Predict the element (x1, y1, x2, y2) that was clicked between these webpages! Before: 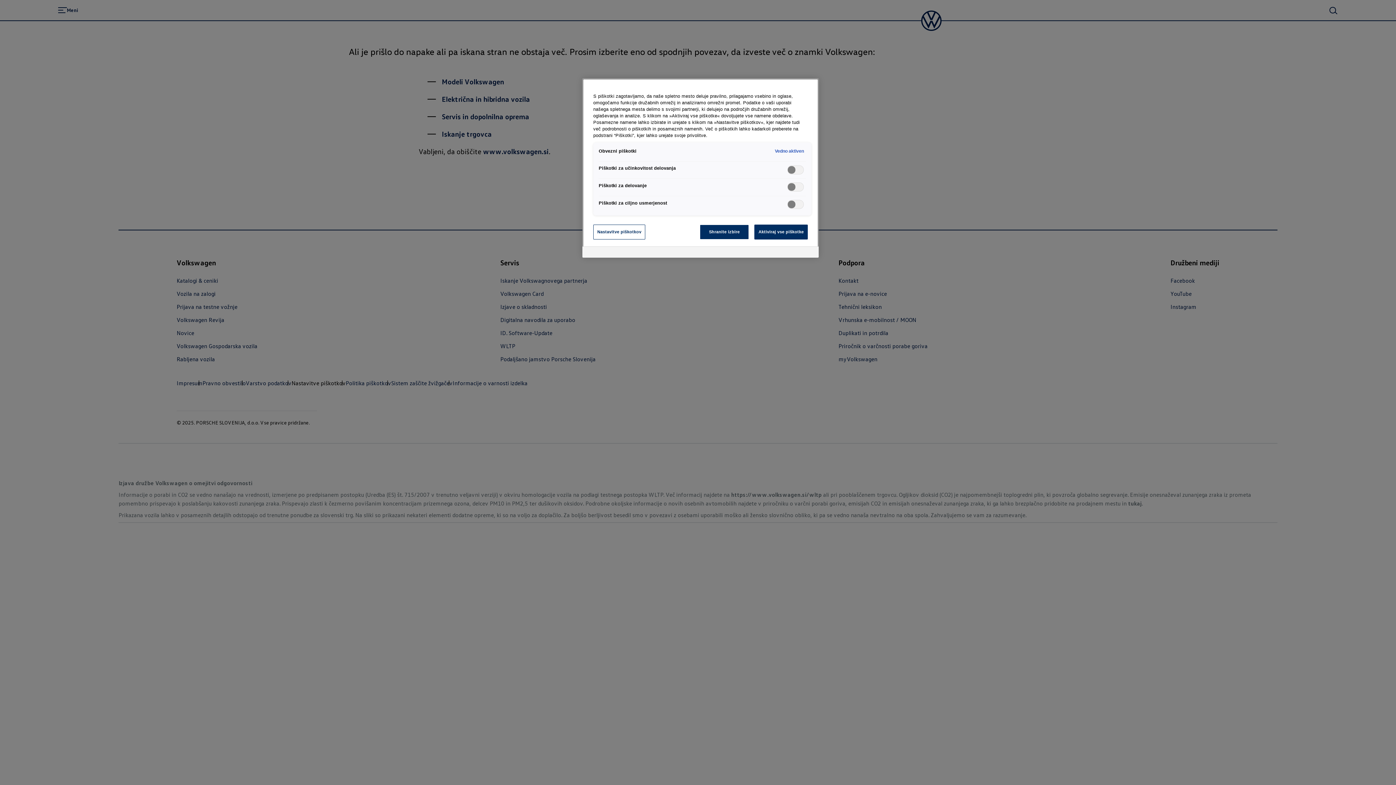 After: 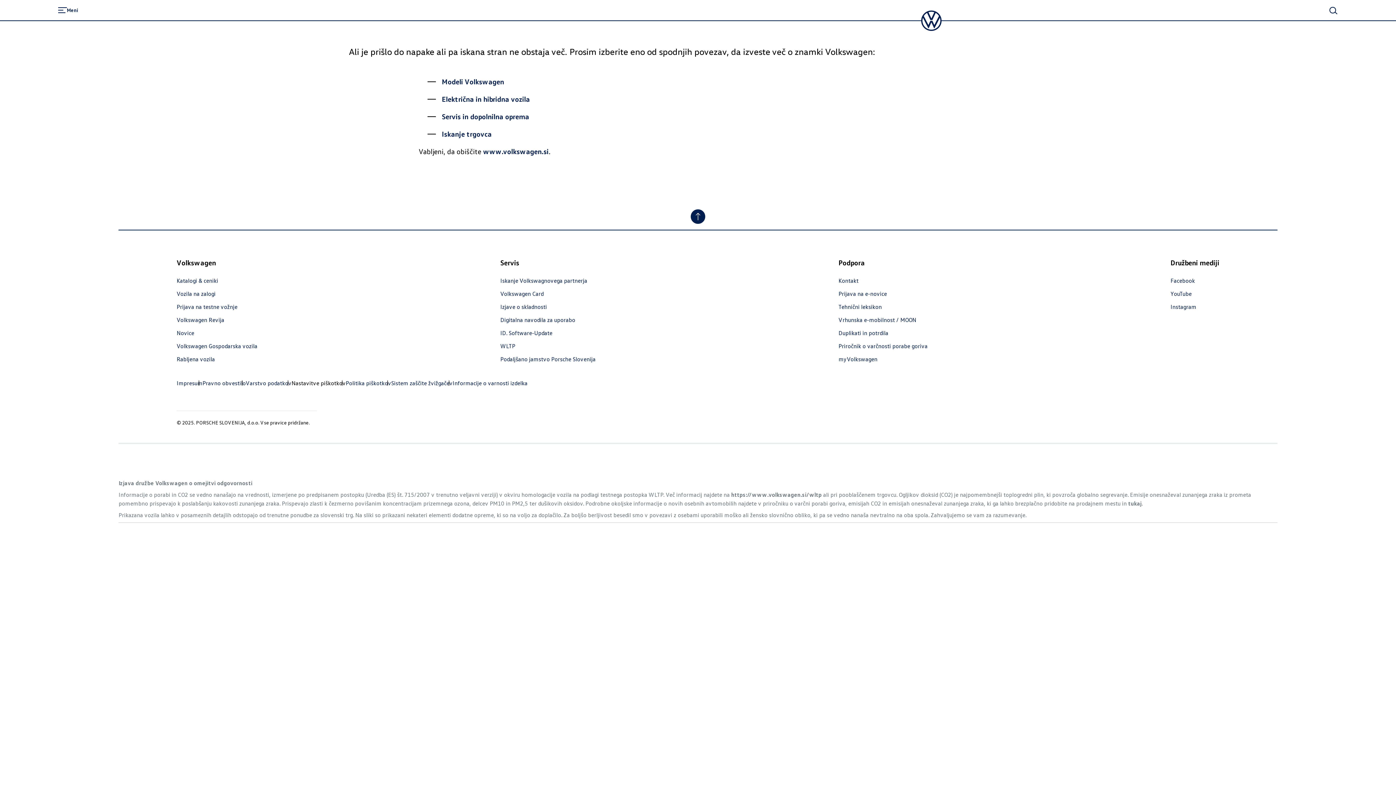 Action: bbox: (700, 224, 749, 239) label: Shranite izbire